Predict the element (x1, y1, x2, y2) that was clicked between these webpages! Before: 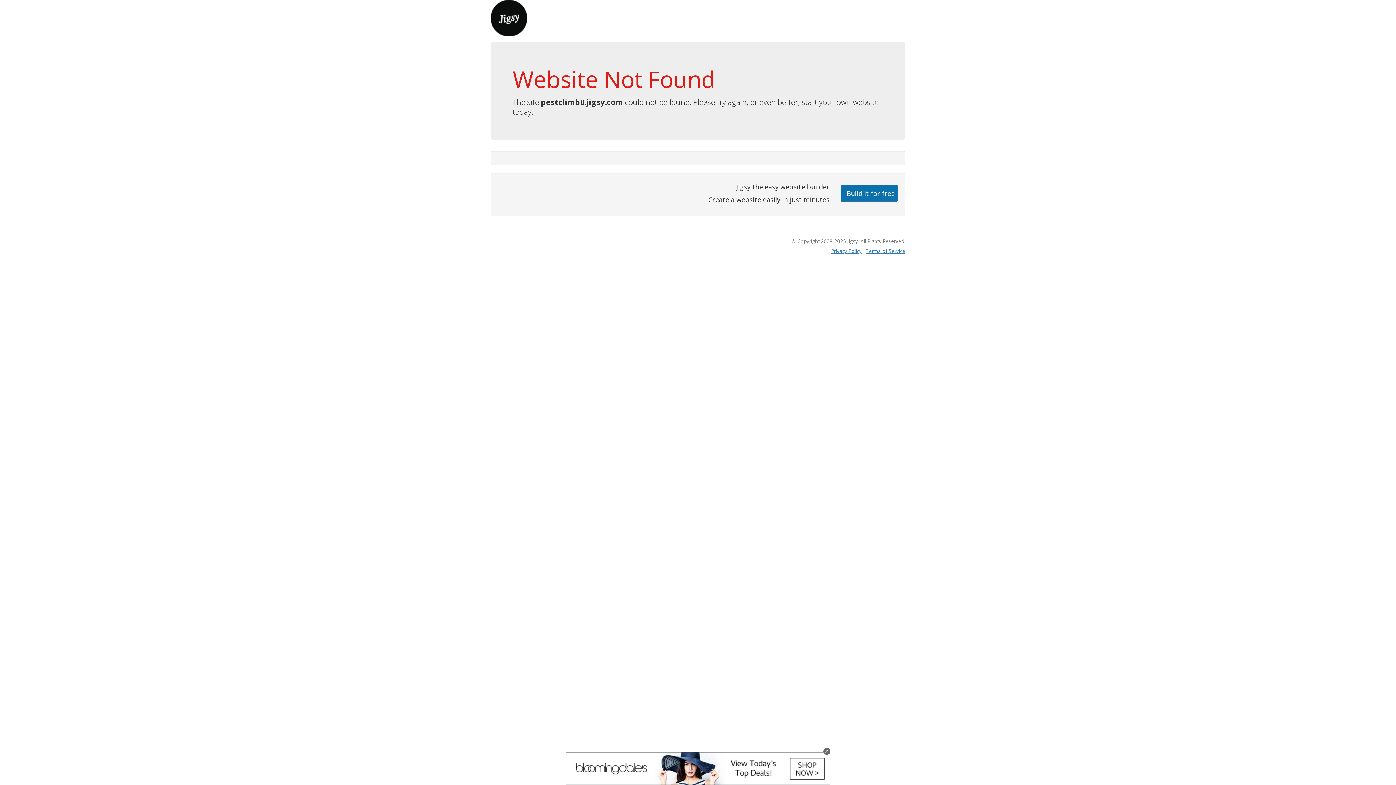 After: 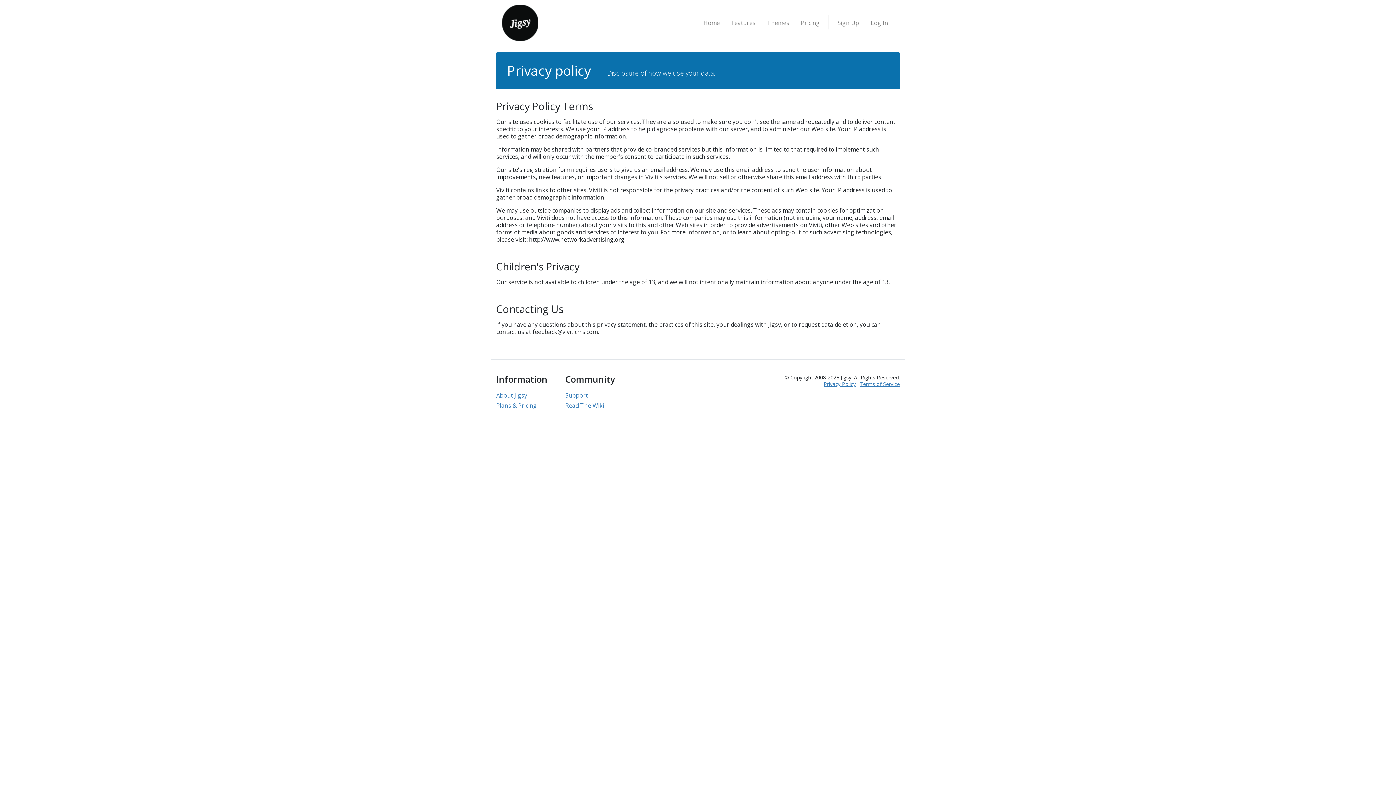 Action: bbox: (831, 247, 861, 254) label: Privacy Policy